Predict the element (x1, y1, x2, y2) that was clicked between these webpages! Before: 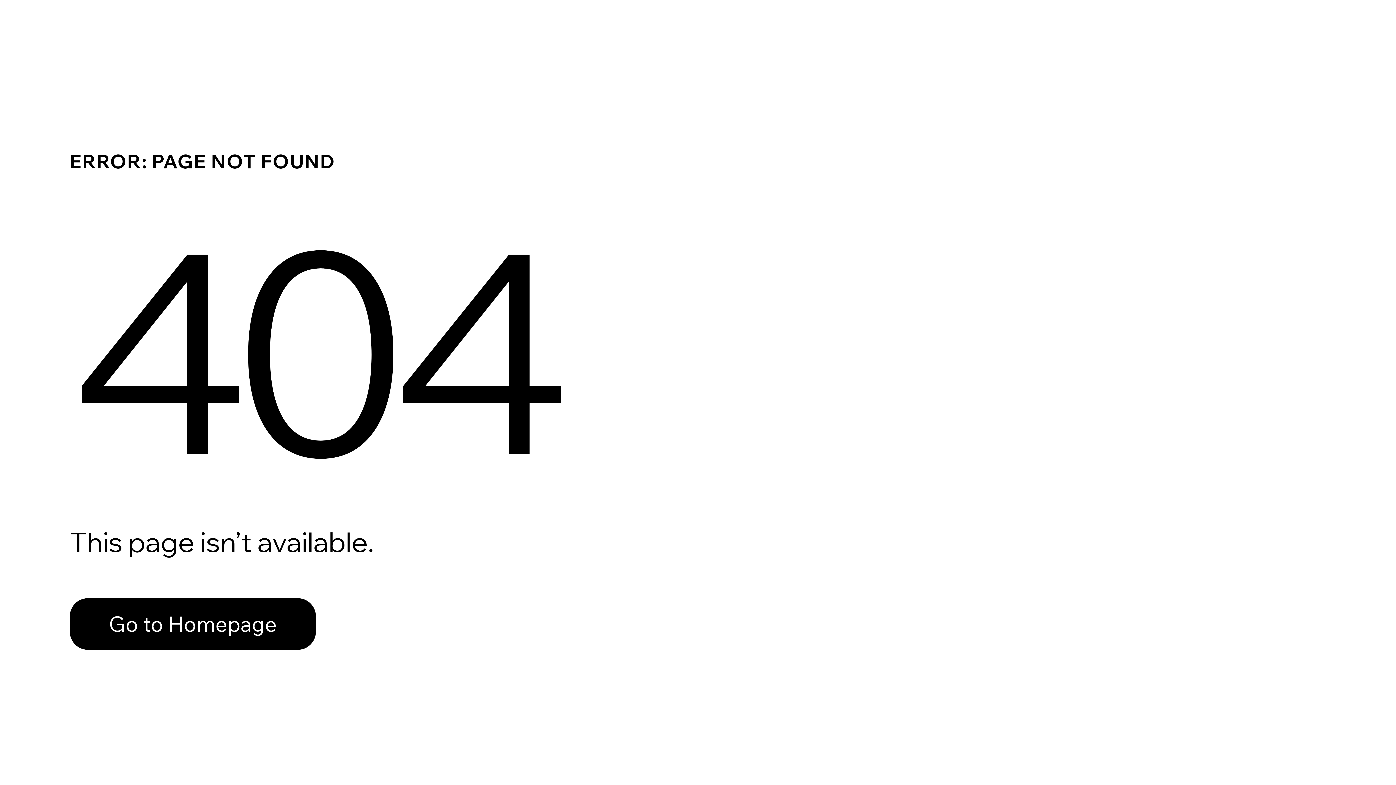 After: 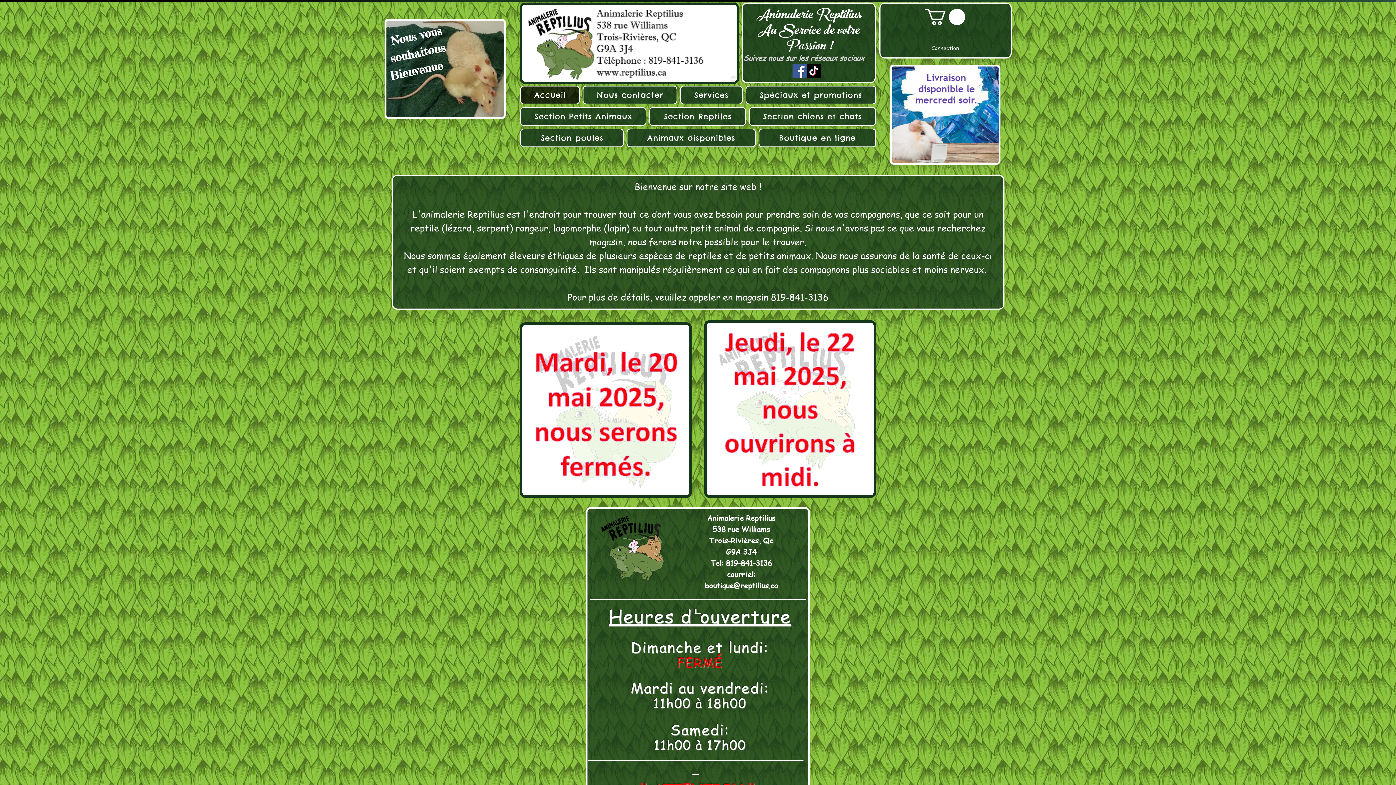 Action: bbox: (69, 582, 768, 659) label: Go to Homepage